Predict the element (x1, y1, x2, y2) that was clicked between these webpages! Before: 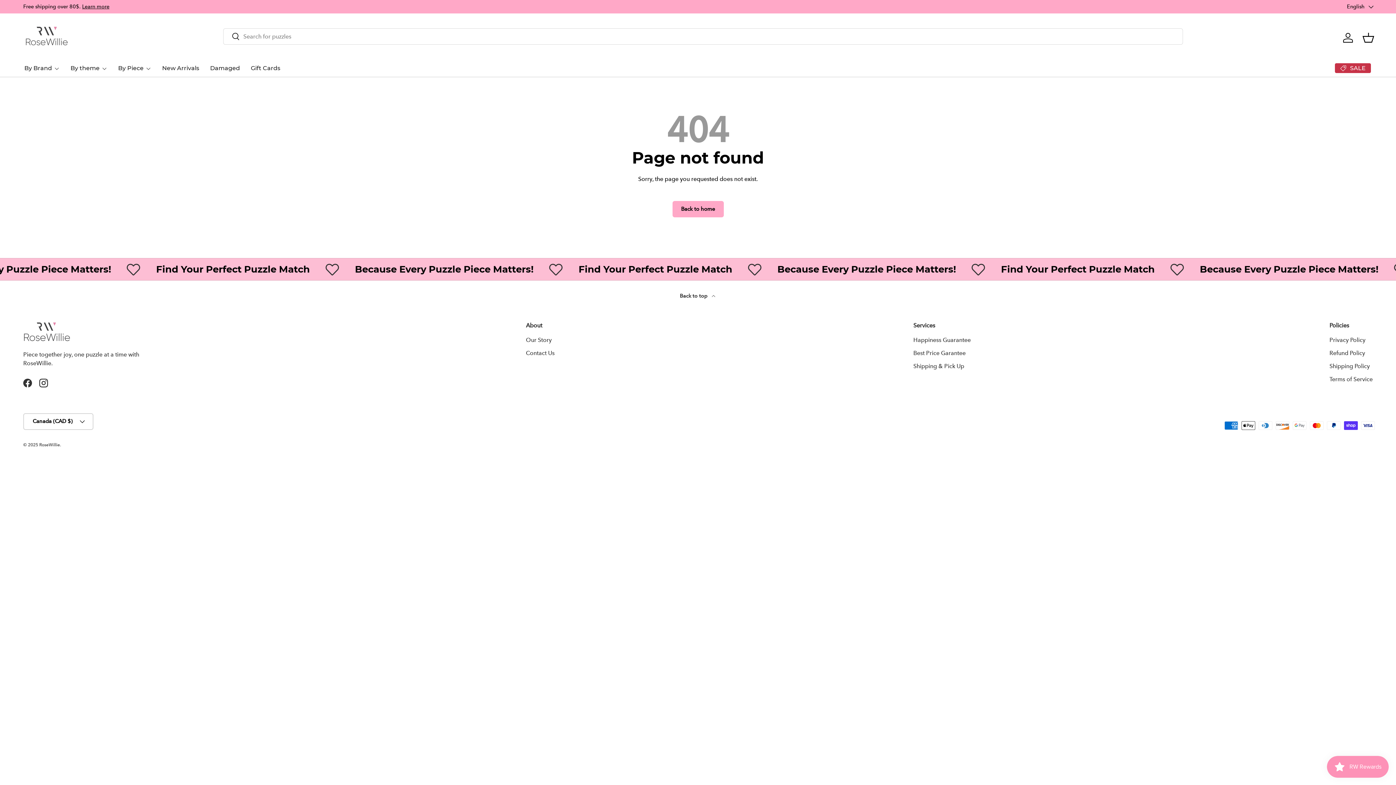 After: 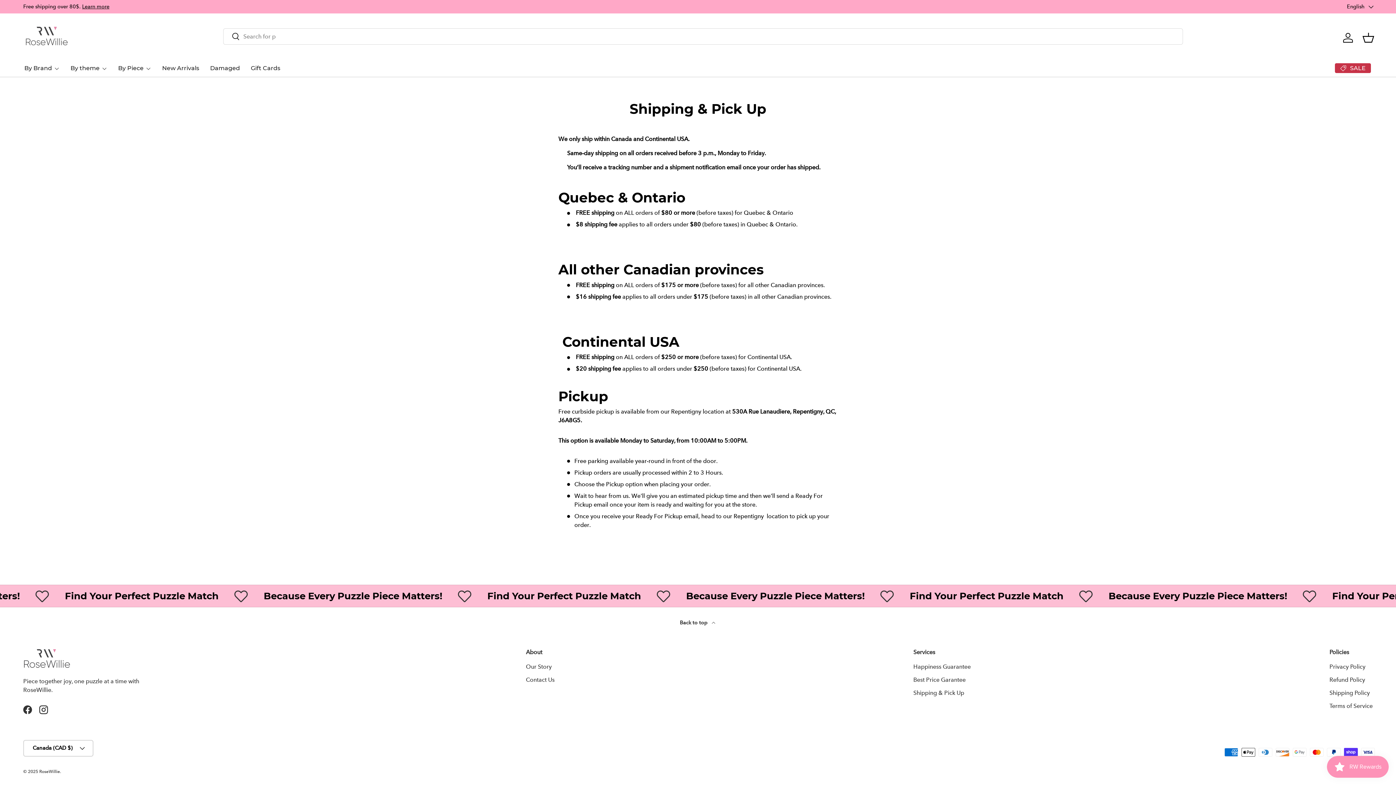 Action: label: Shipping & Pick Up bbox: (913, 363, 964, 369)